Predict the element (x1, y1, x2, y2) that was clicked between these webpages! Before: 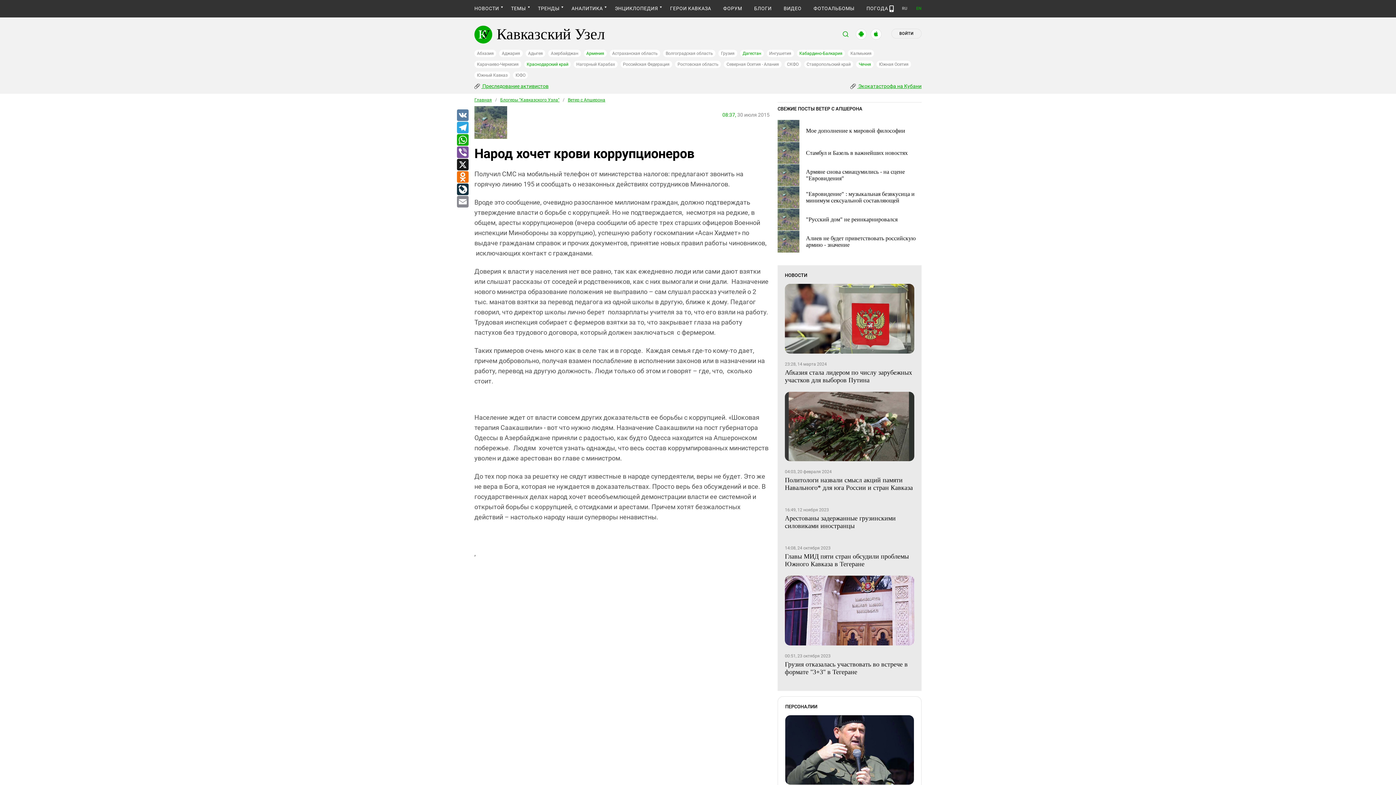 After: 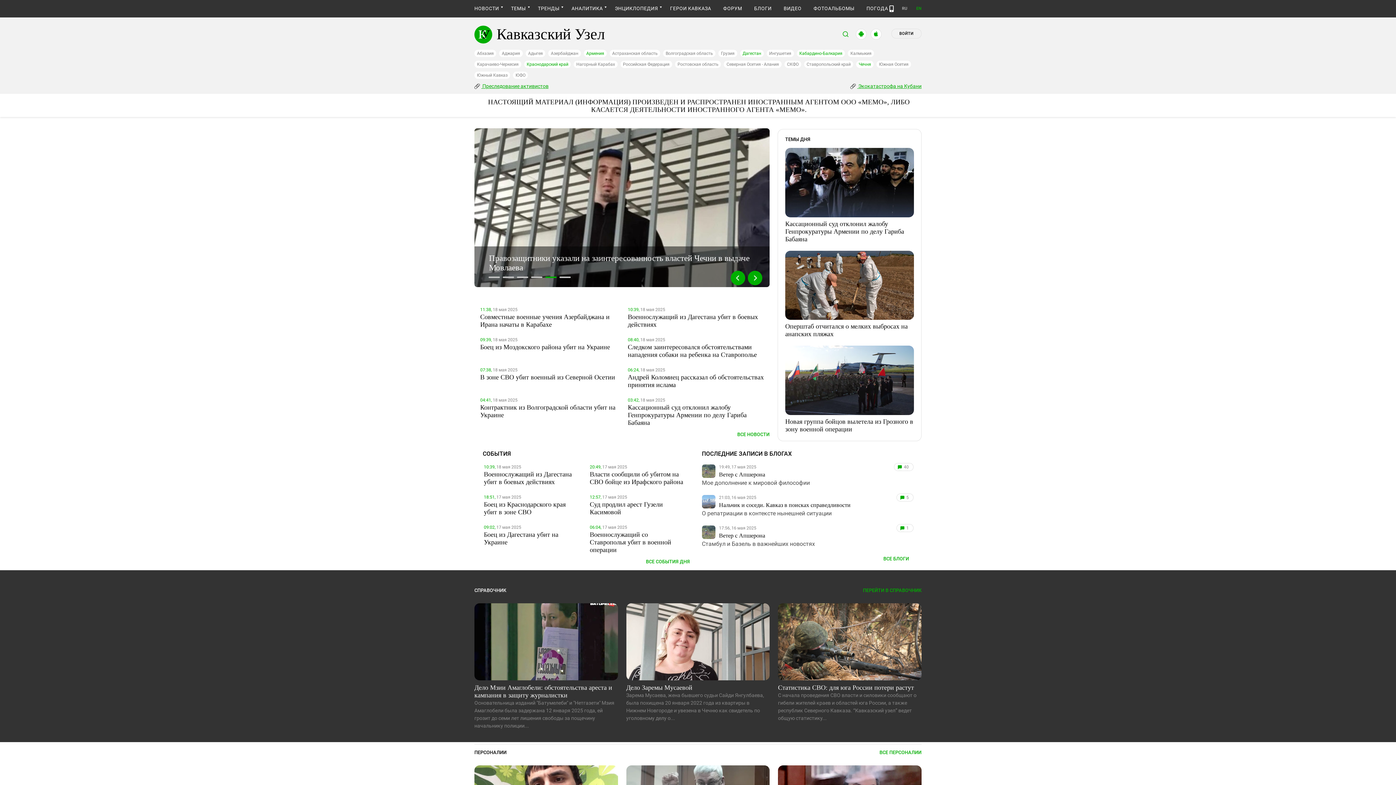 Action: label: ТЕМЫ bbox: (511, 5, 526, 11)